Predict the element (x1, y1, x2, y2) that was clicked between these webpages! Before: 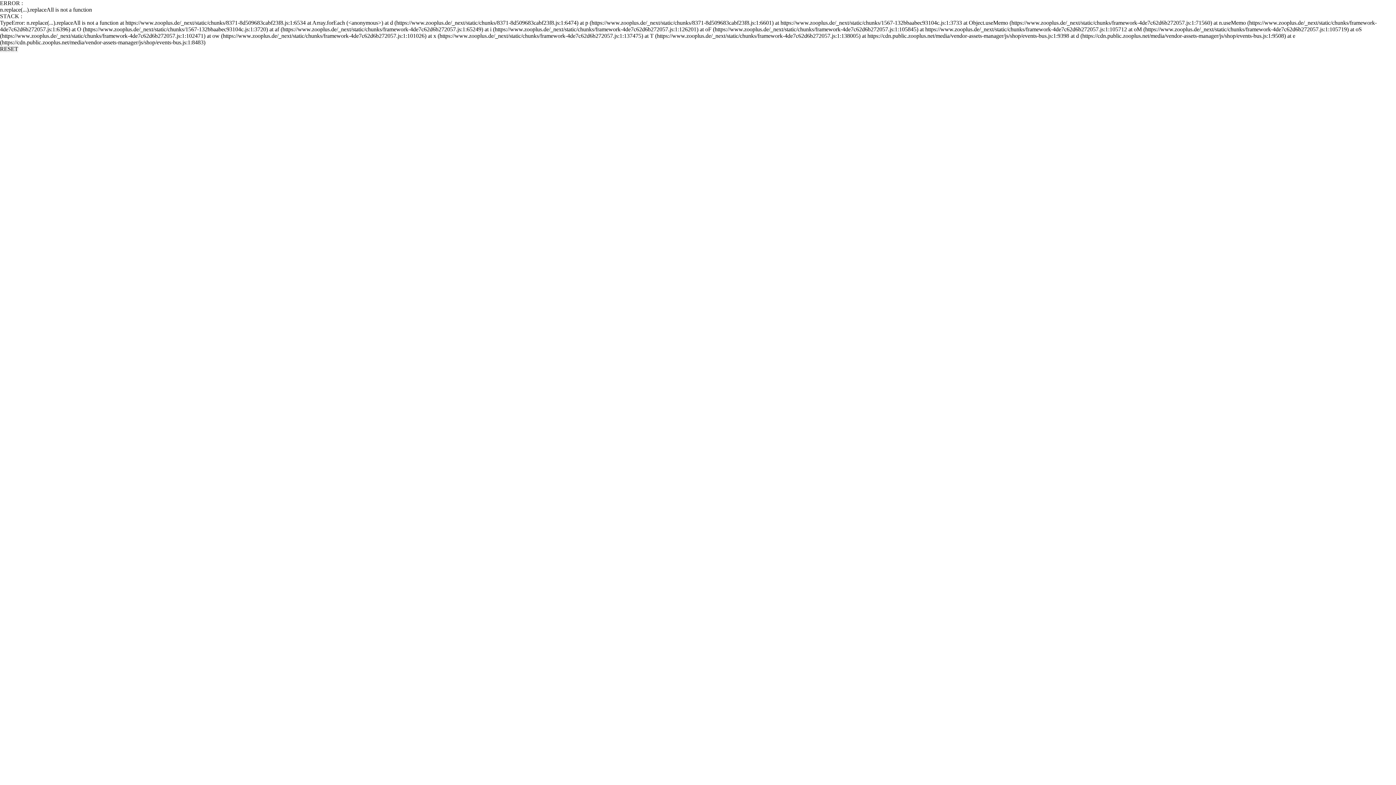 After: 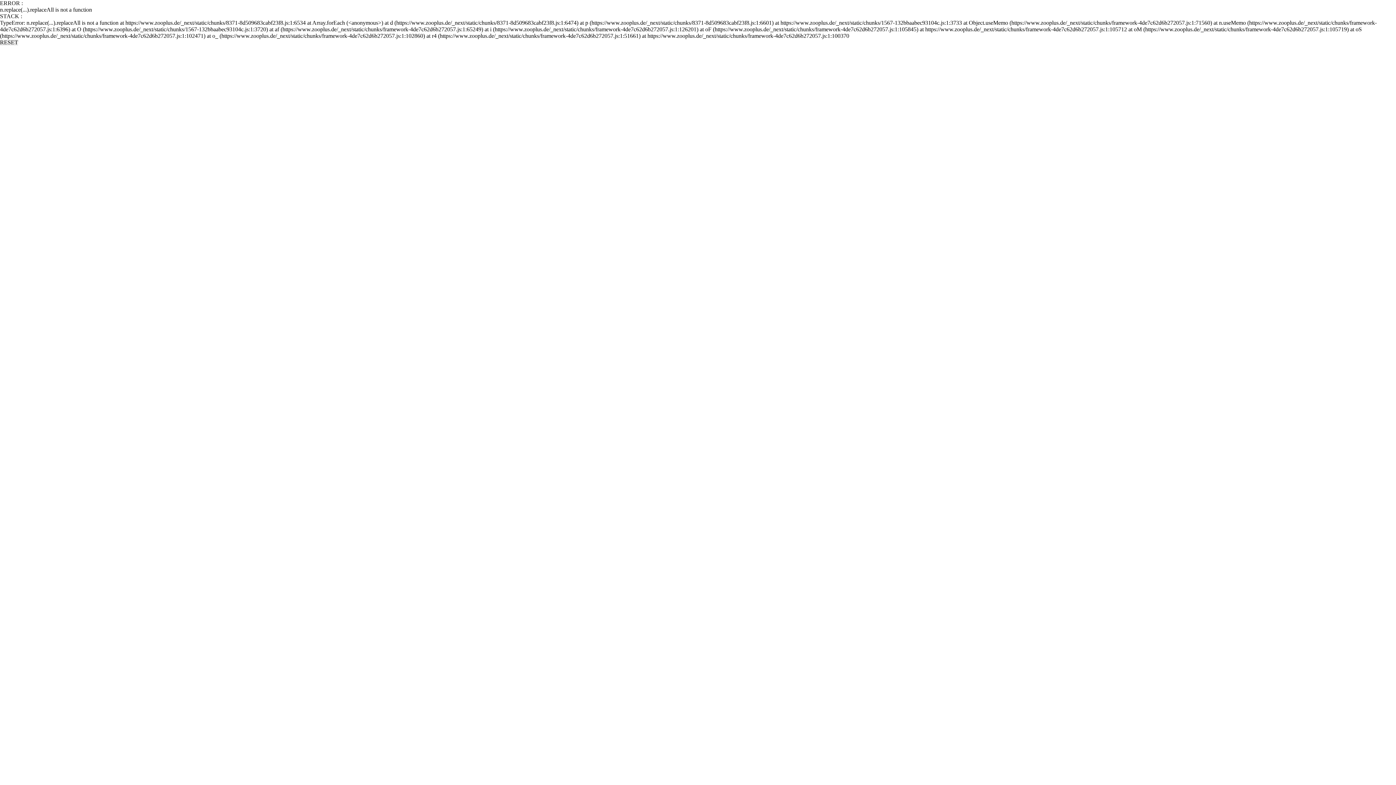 Action: bbox: (0, 45, 18, 52) label: RESET